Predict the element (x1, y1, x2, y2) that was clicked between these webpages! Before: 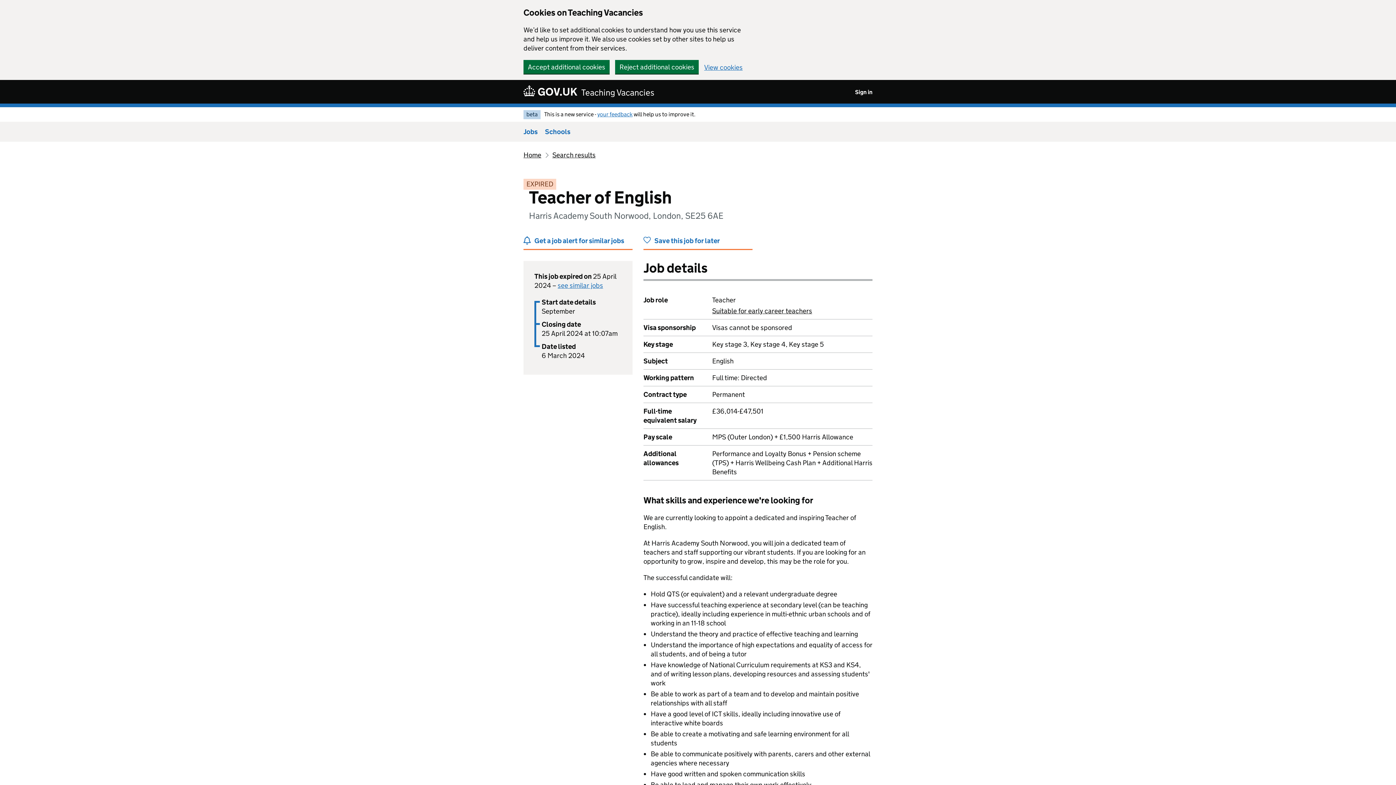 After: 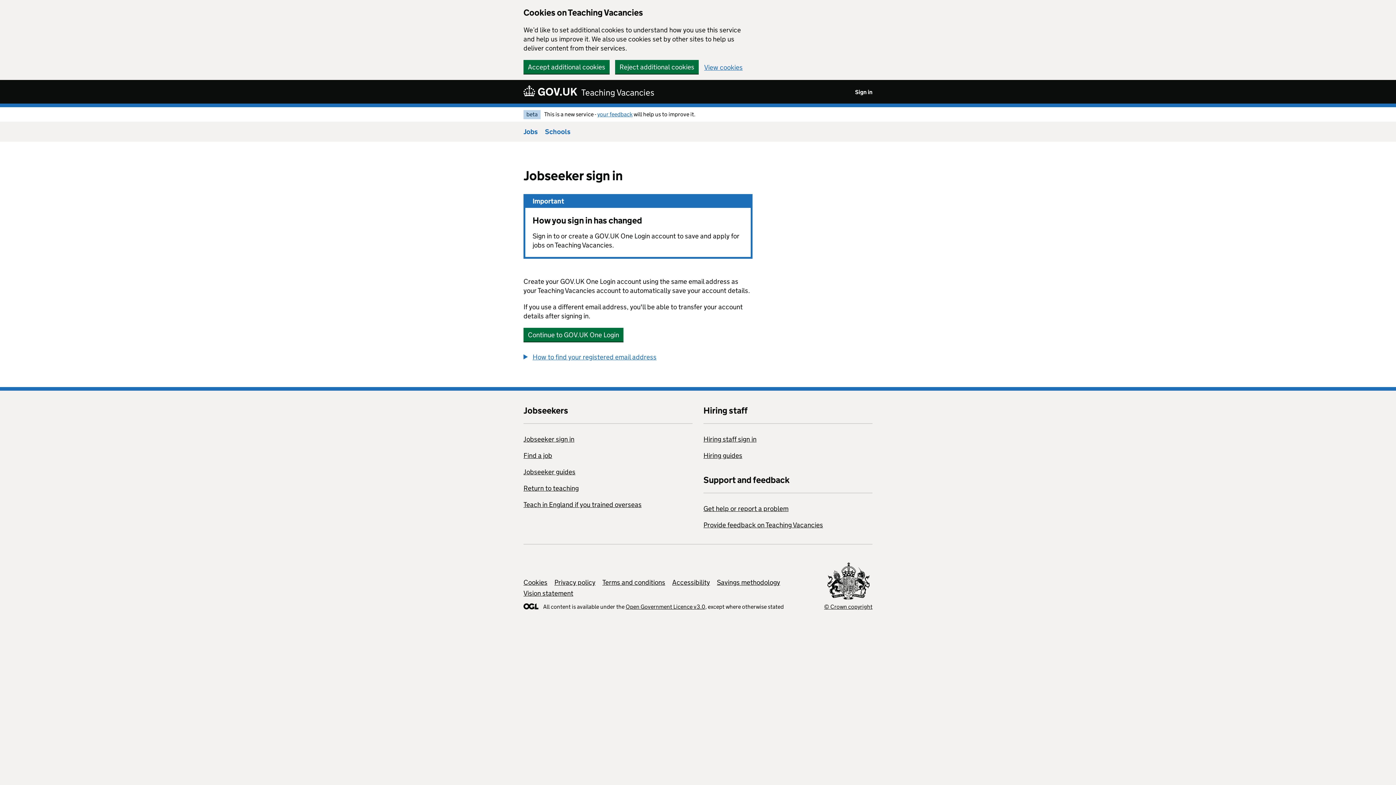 Action: bbox: (643, 236, 752, 250) label: Save this job for later